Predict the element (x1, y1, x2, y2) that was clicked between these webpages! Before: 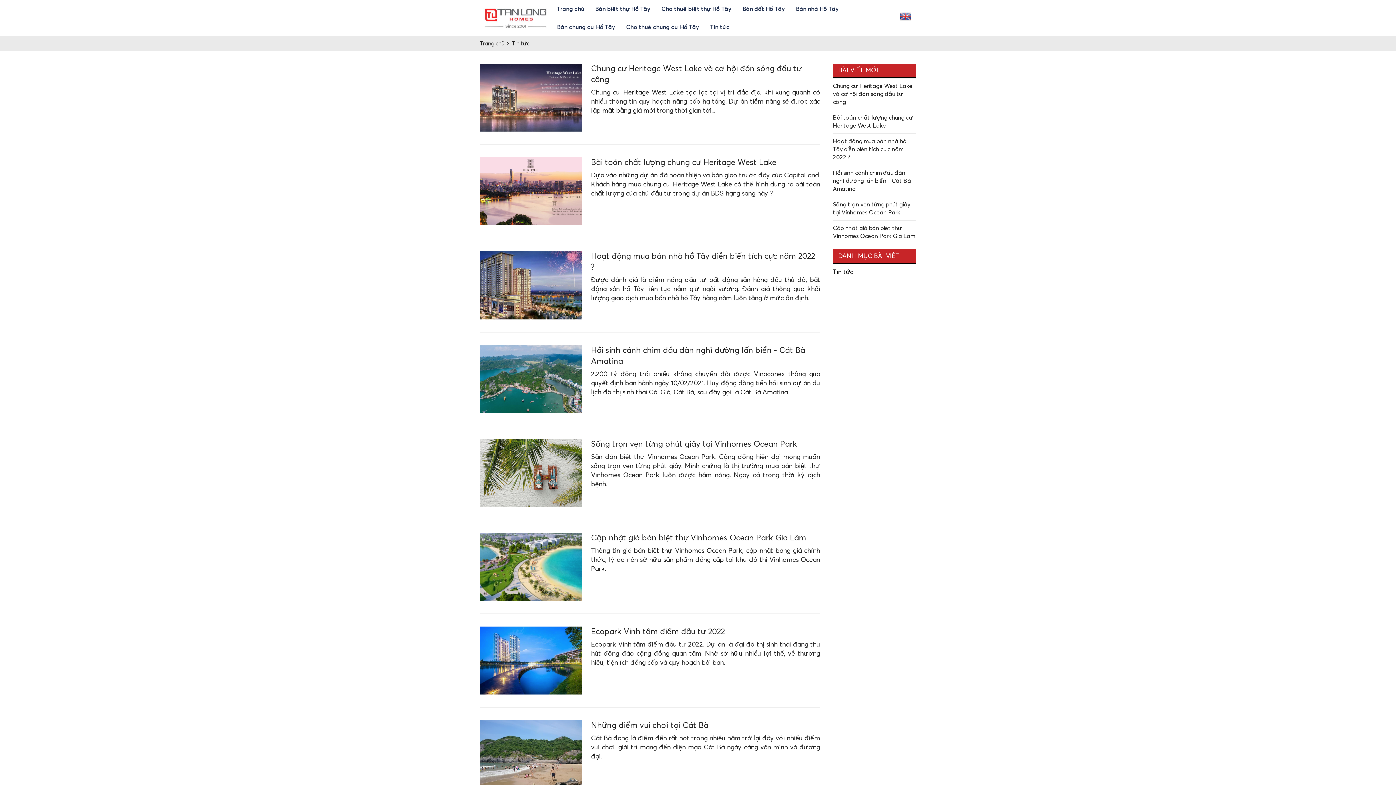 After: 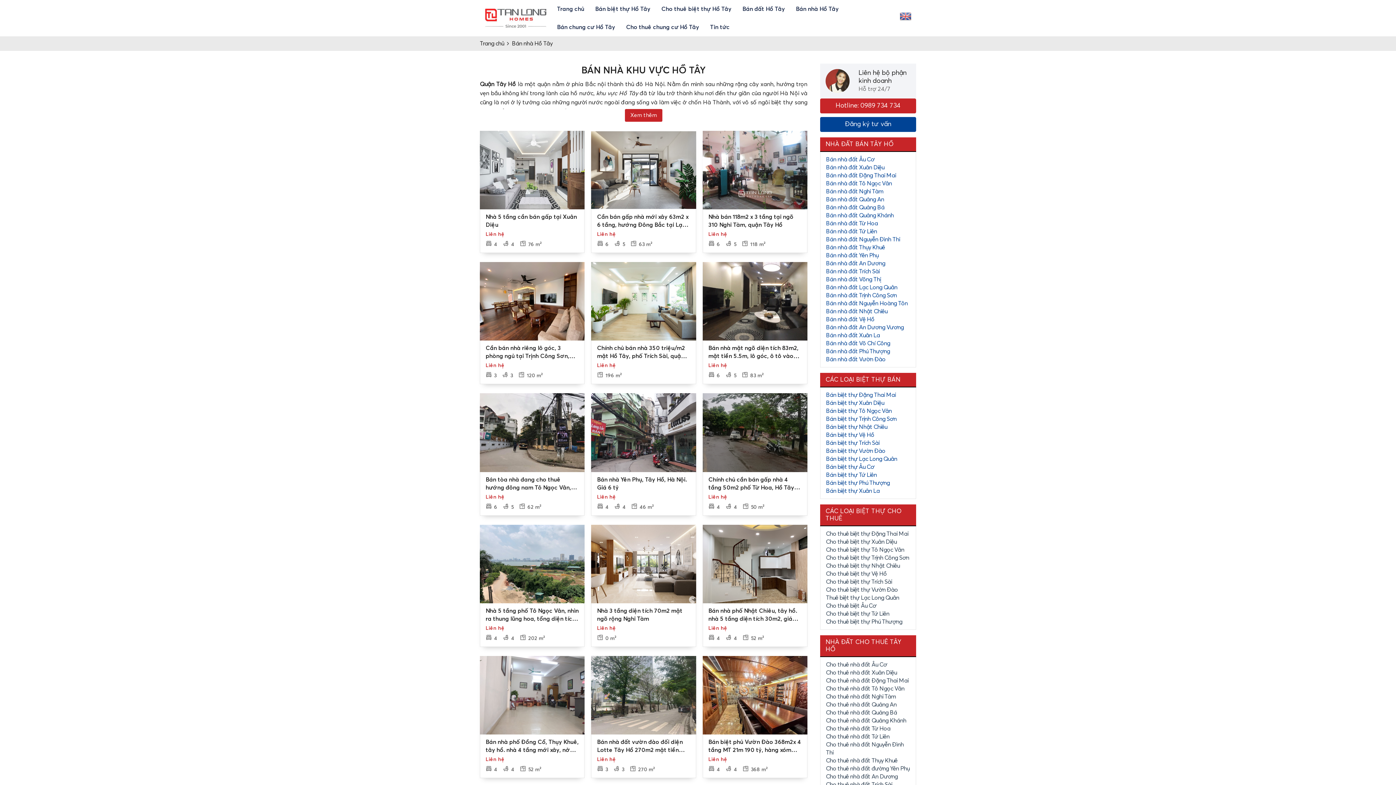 Action: bbox: (790, 0, 844, 18) label: Bán nhà Hồ Tây